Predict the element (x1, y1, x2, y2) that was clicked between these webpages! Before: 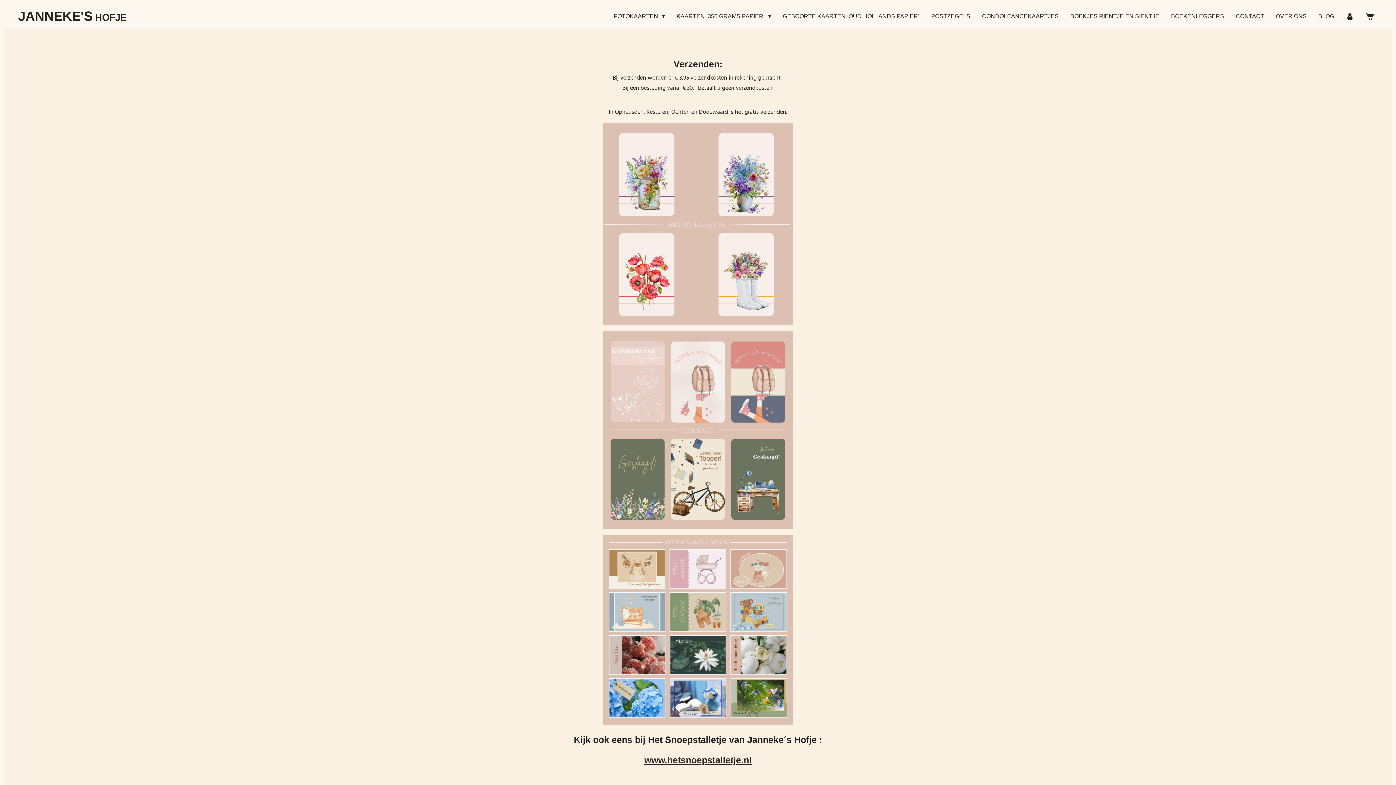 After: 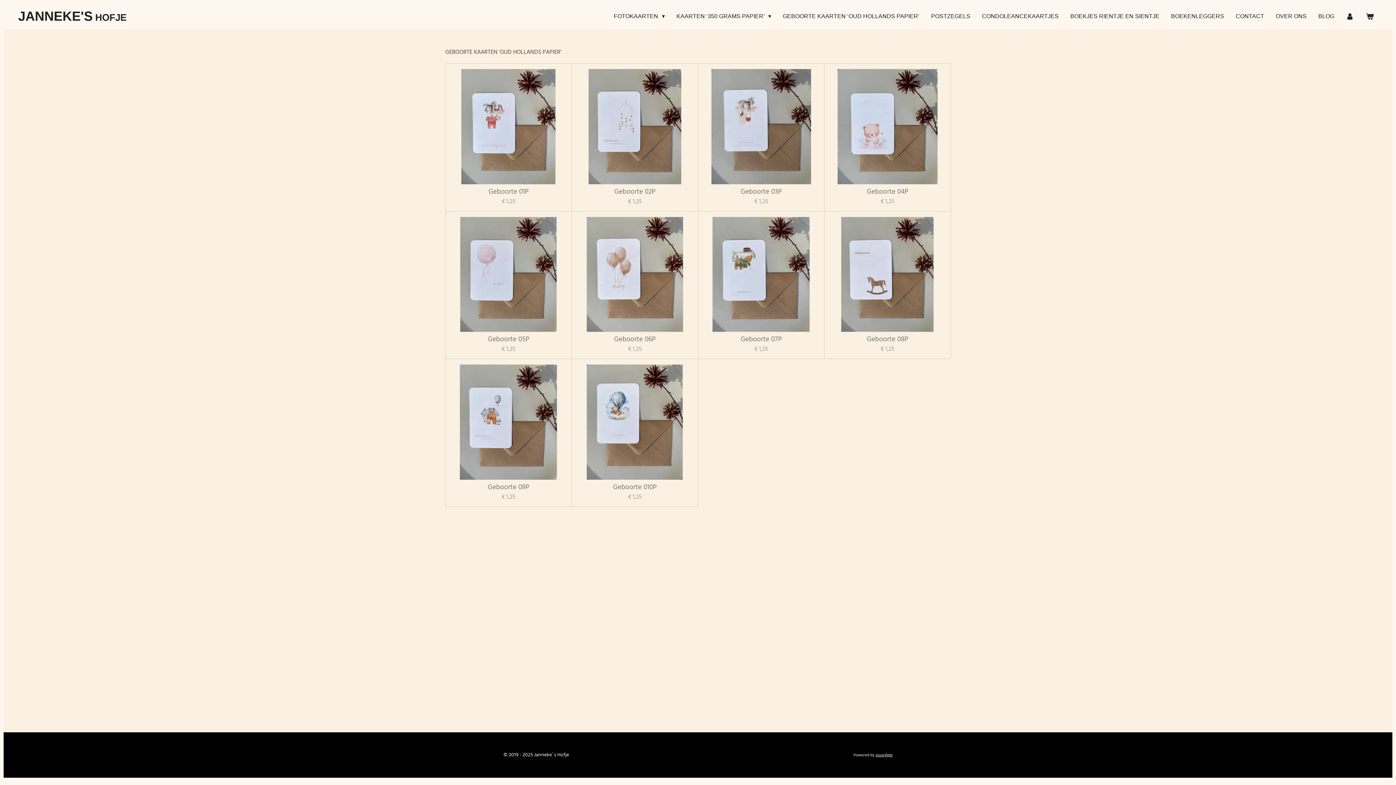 Action: label: GEBOORTE KAARTEN ‘OUD HOLLANDS PAPIER’ bbox: (779, 9, 923, 23)